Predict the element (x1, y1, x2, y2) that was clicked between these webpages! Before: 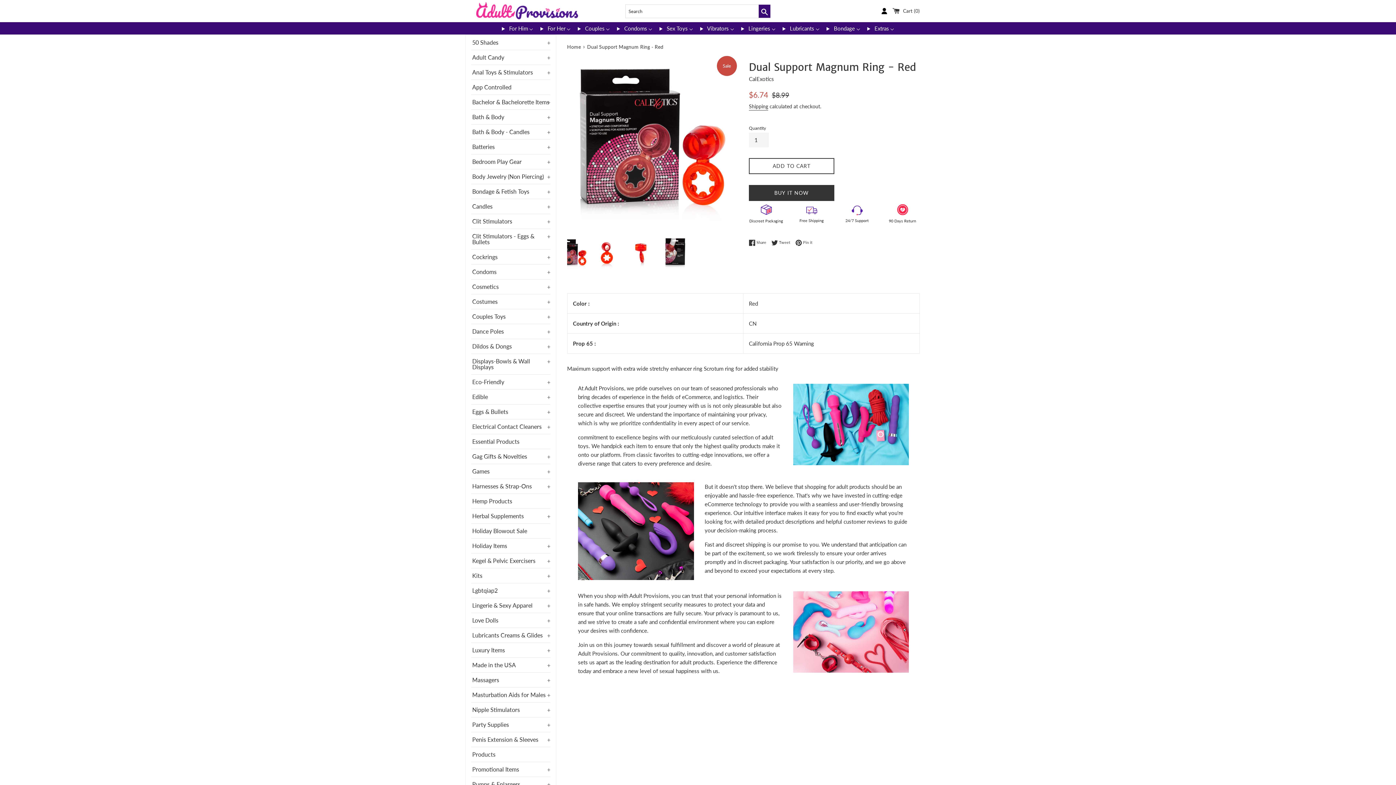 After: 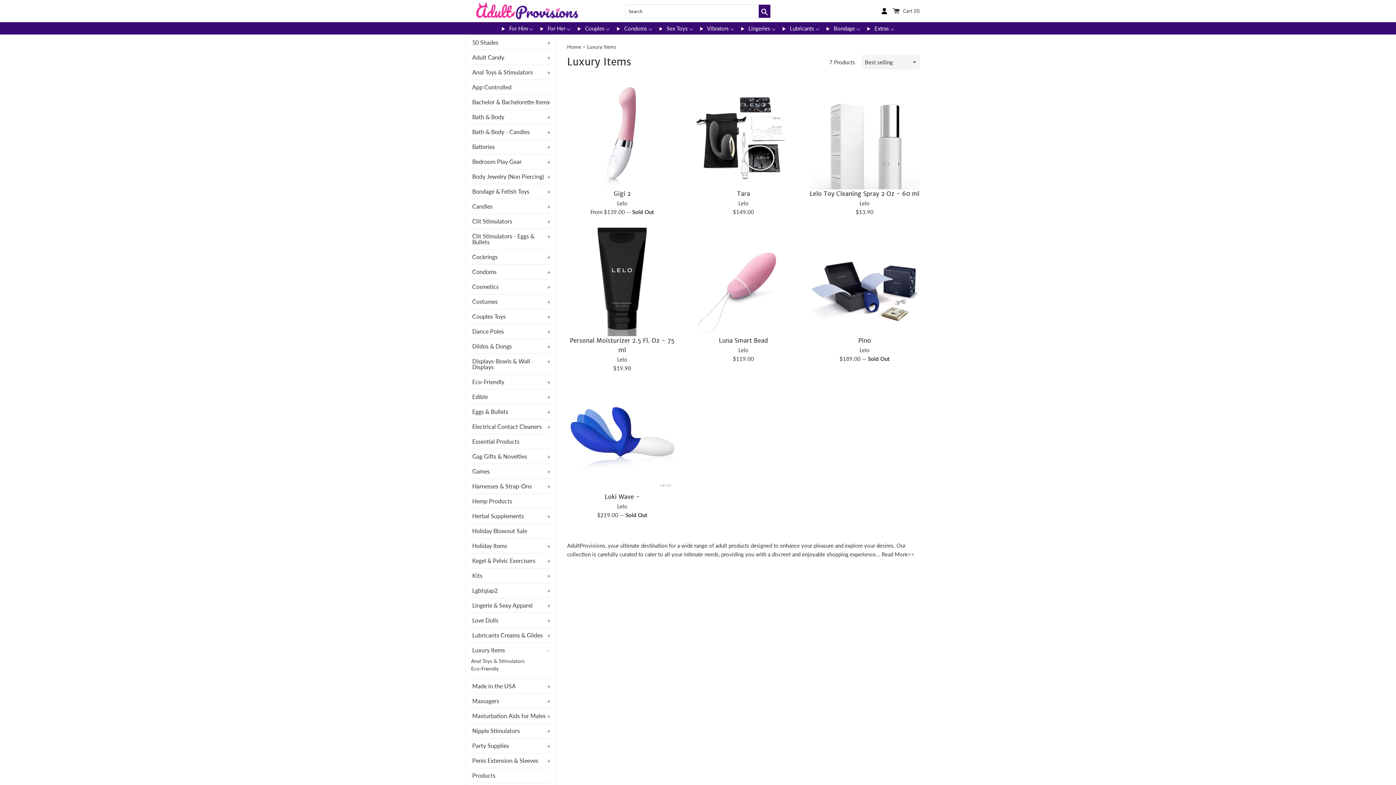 Action: bbox: (472, 647, 505, 653) label: Luxury Items